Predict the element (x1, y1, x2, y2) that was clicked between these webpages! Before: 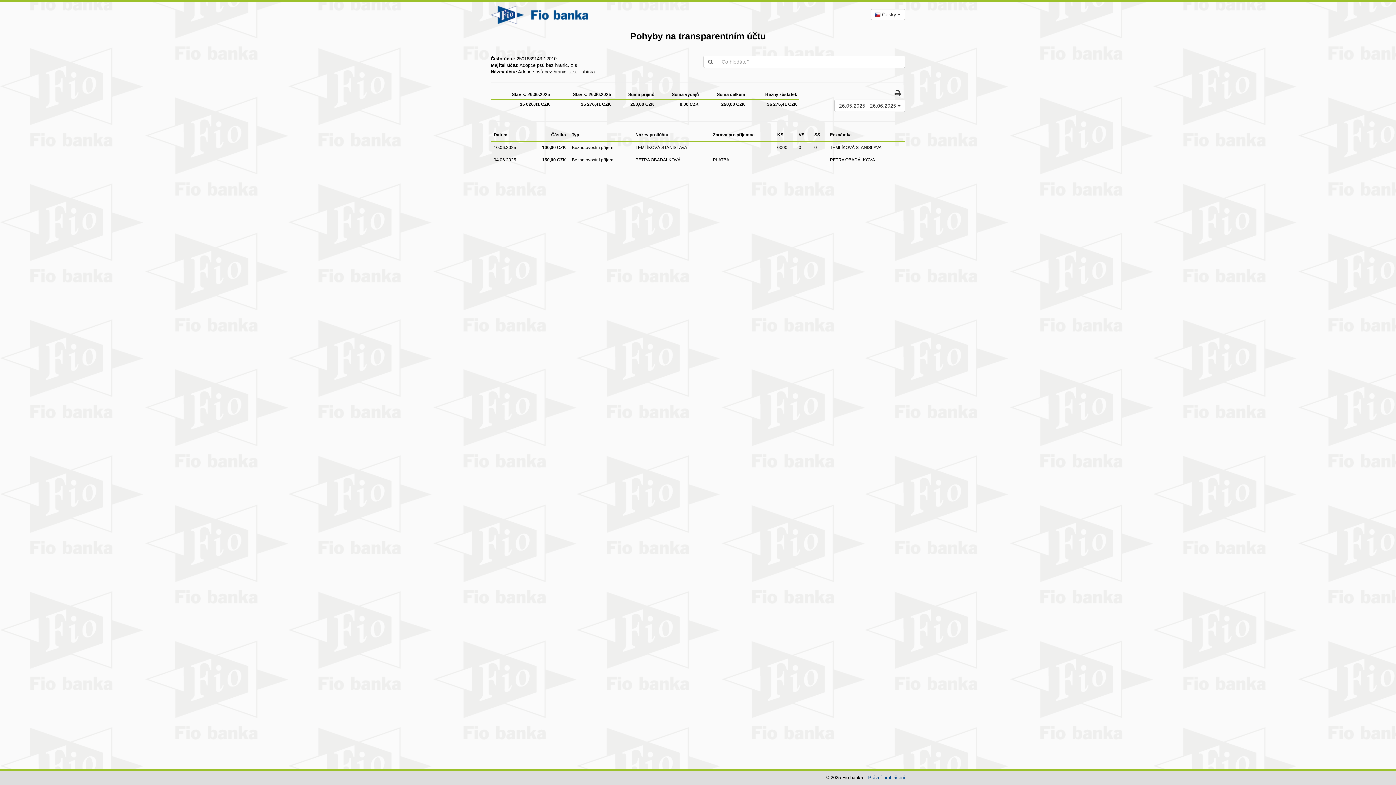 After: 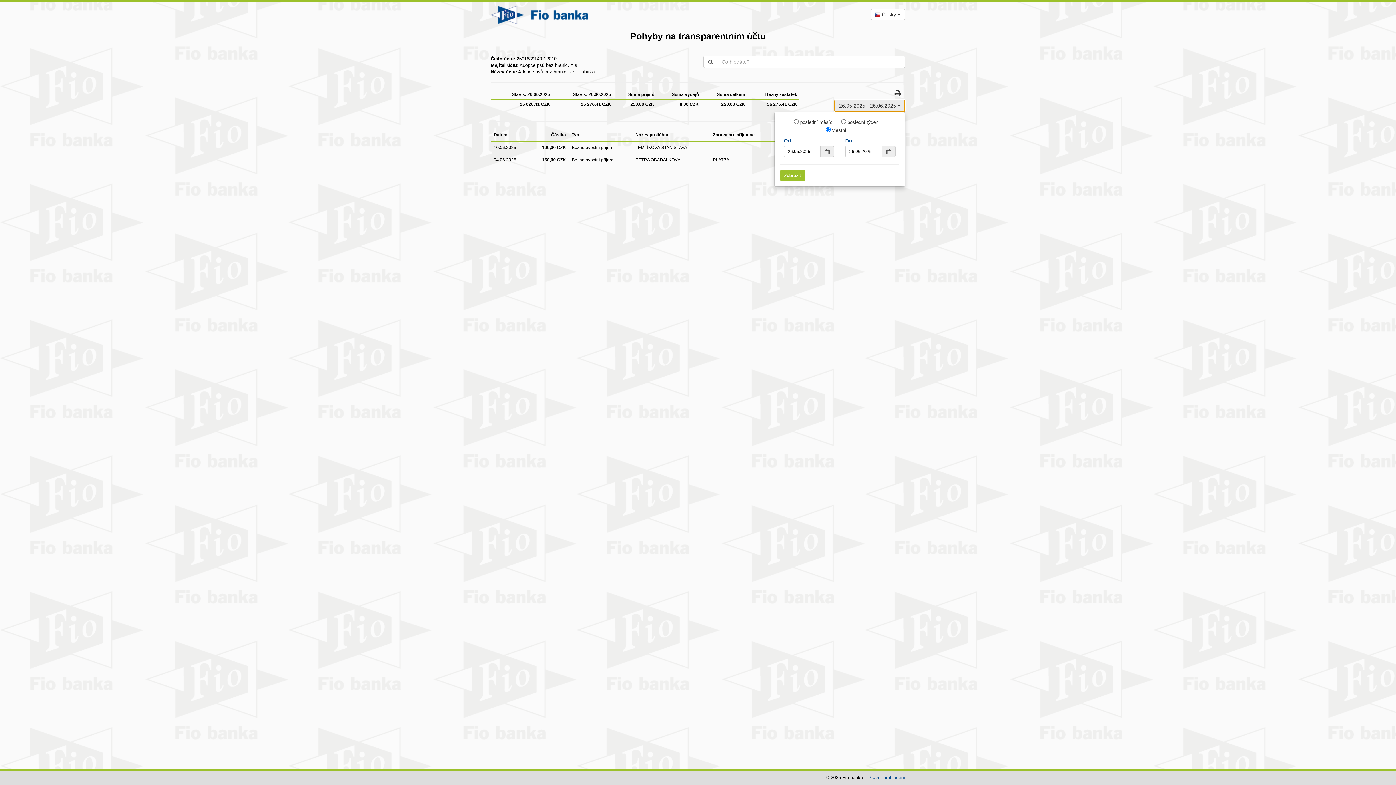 Action: label: 26.05.2025 - 26.06.2025  bbox: (834, 99, 905, 111)